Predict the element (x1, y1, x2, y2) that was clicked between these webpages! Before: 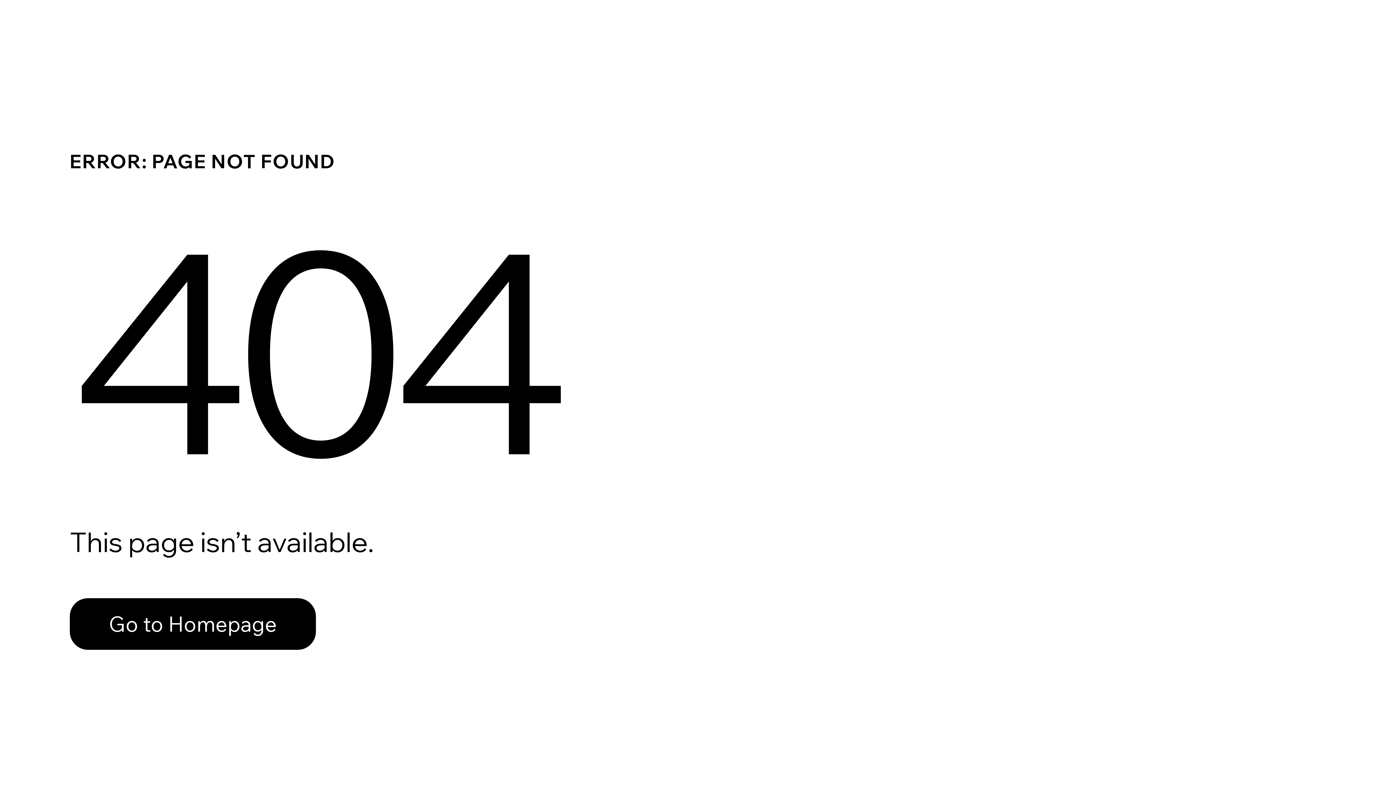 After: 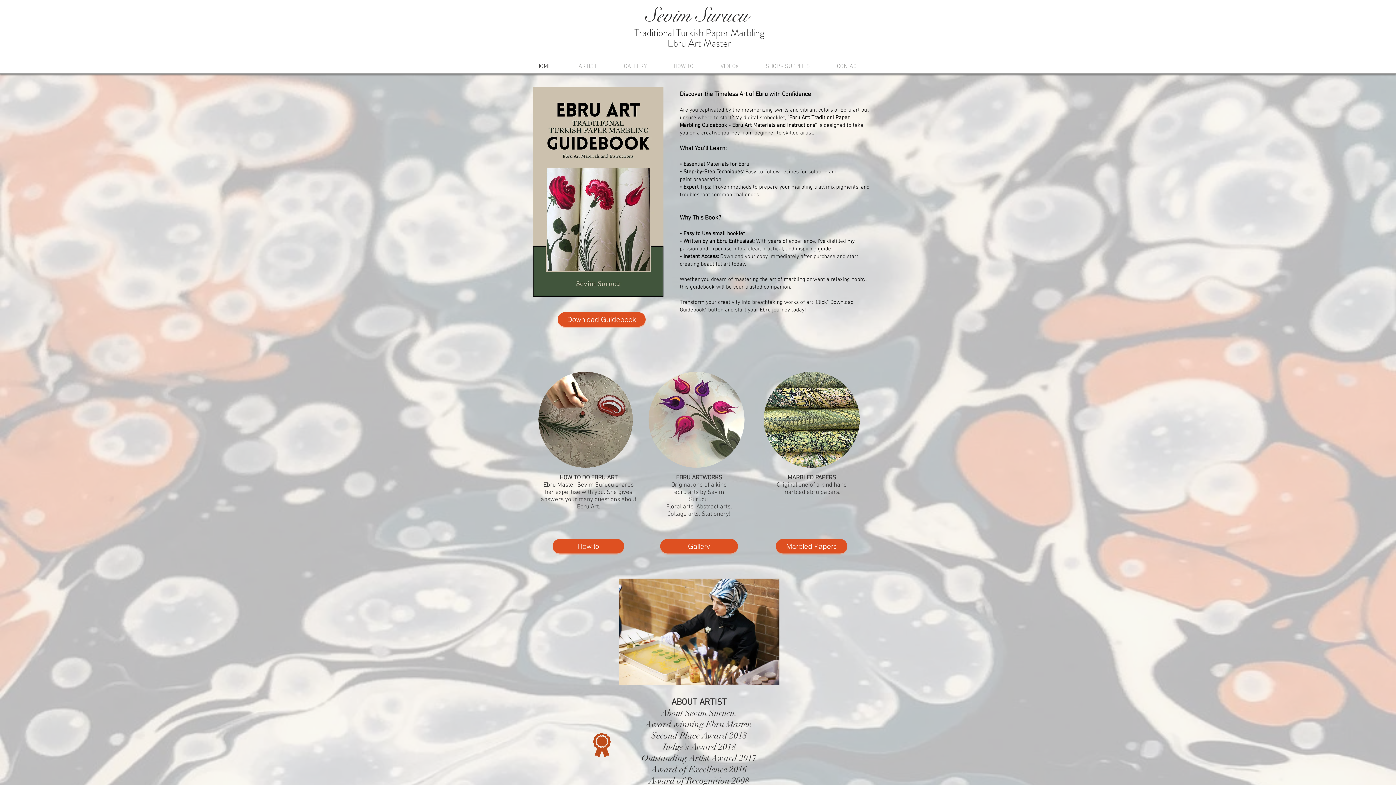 Action: label: Go to Homepage bbox: (69, 598, 316, 650)